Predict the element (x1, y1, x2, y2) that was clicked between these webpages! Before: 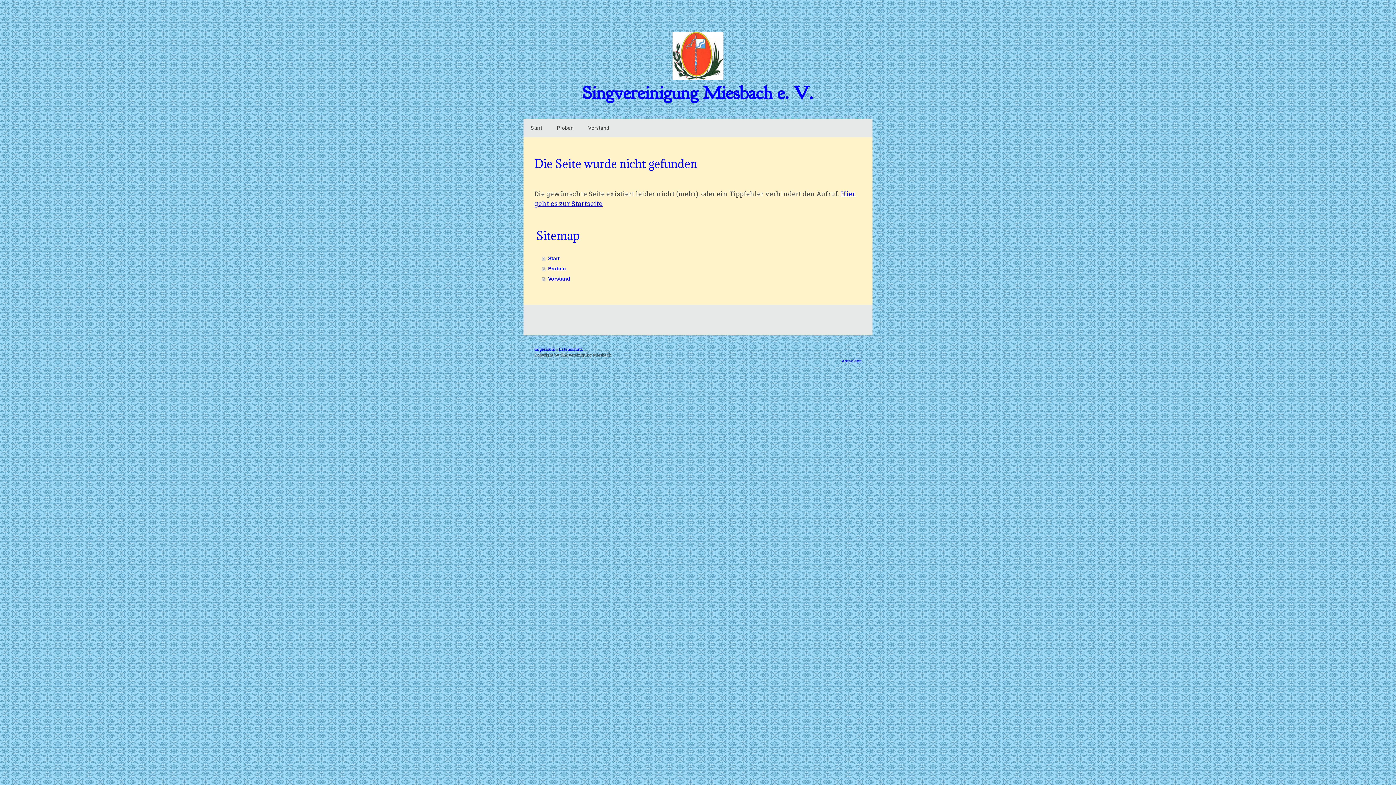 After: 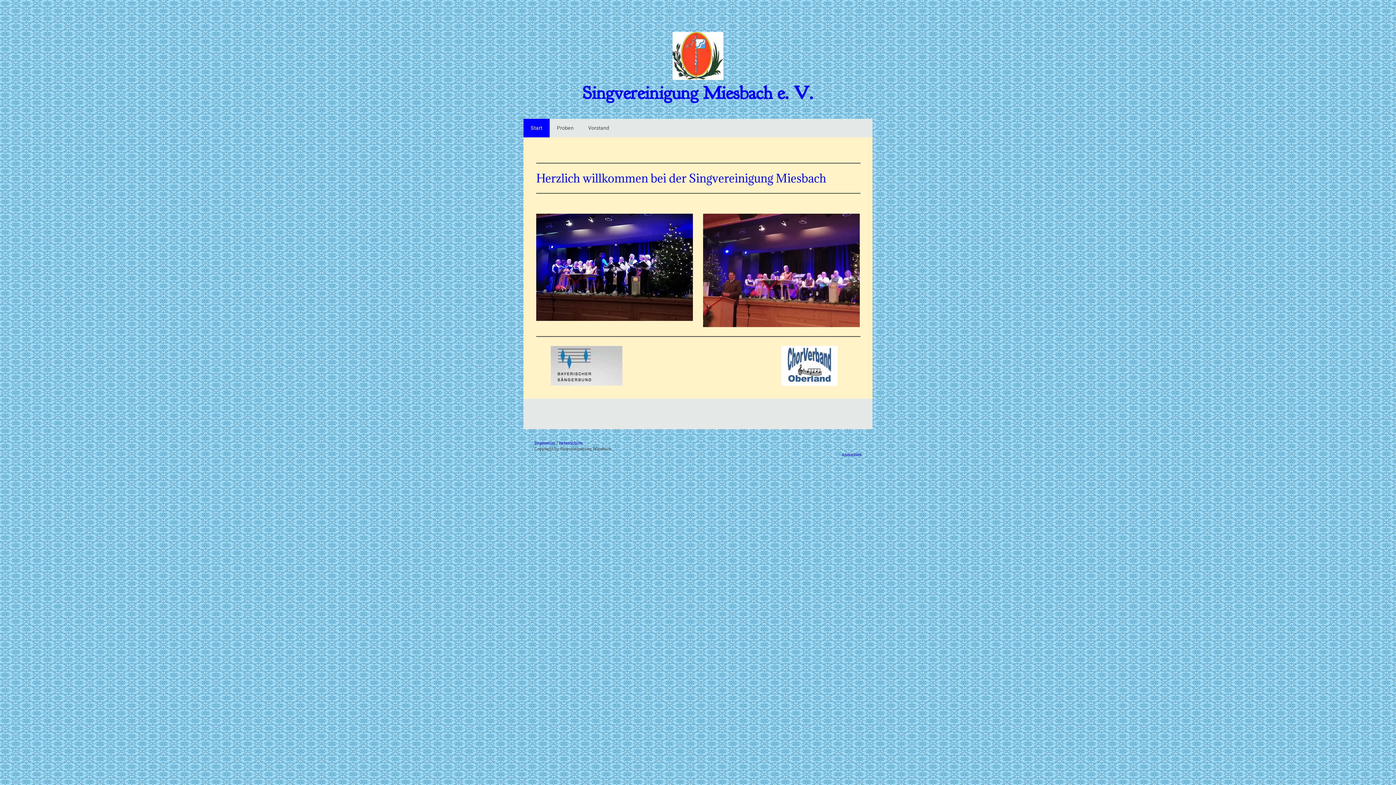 Action: bbox: (525, 83, 870, 102) label: Singvereinigung Miesbach e. V.